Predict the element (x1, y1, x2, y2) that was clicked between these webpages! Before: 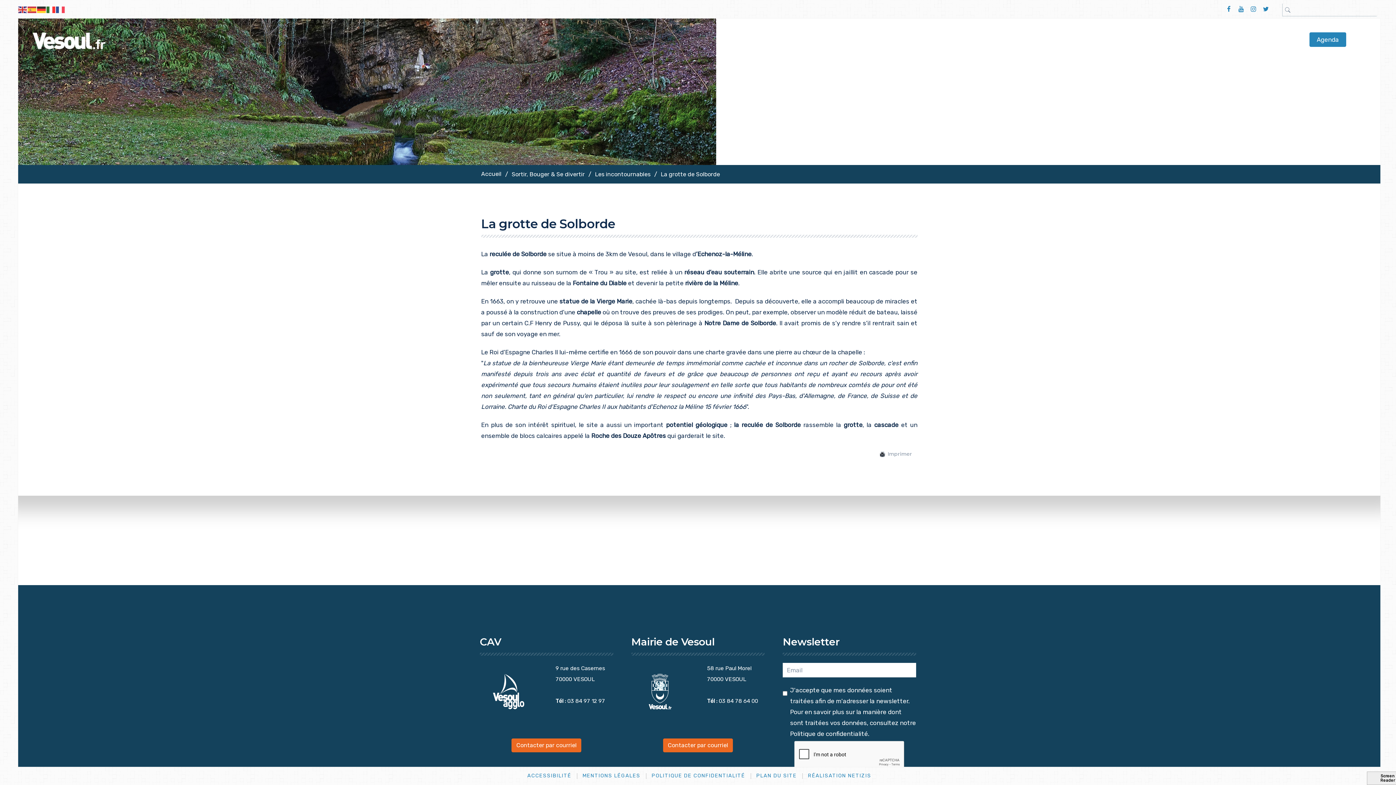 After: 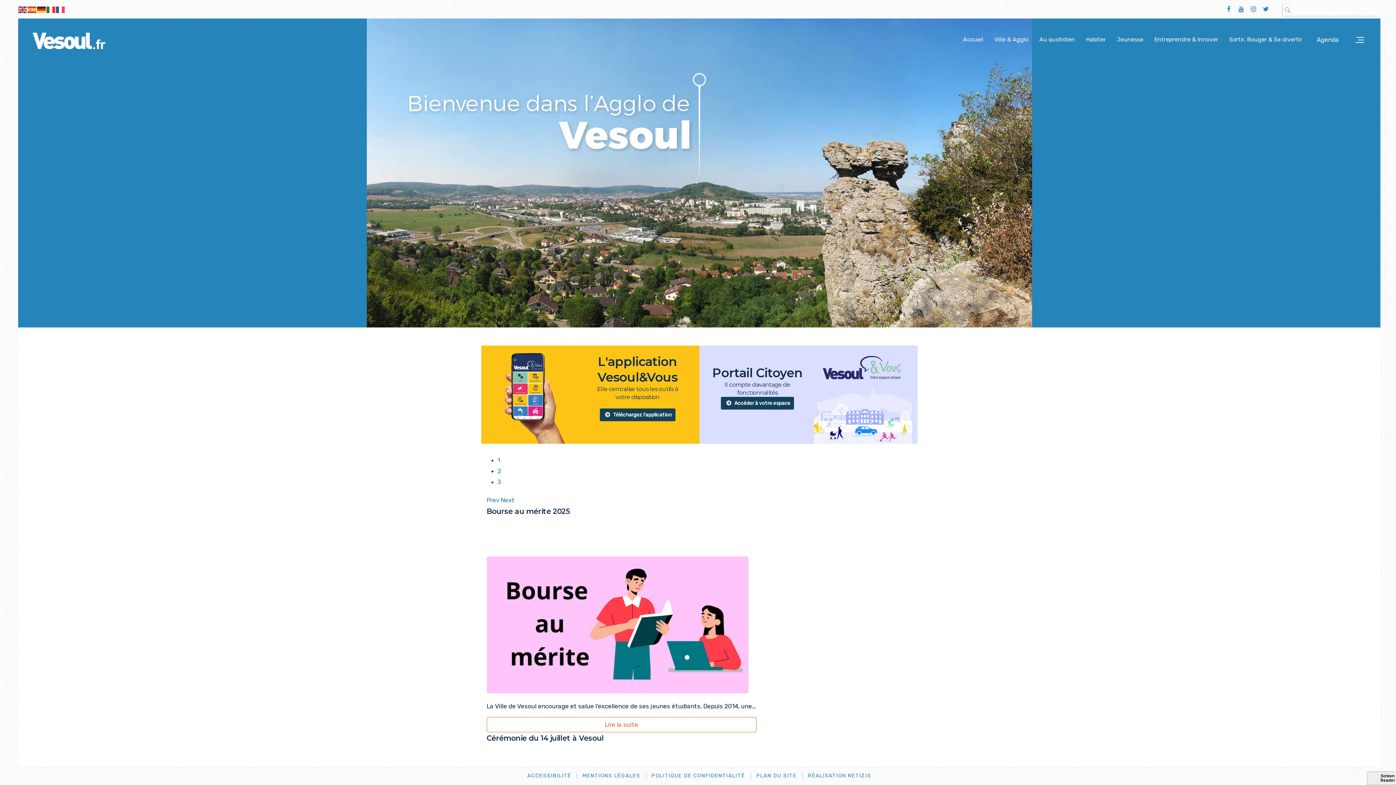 Action: label: Accueil bbox: (481, 171, 501, 177)